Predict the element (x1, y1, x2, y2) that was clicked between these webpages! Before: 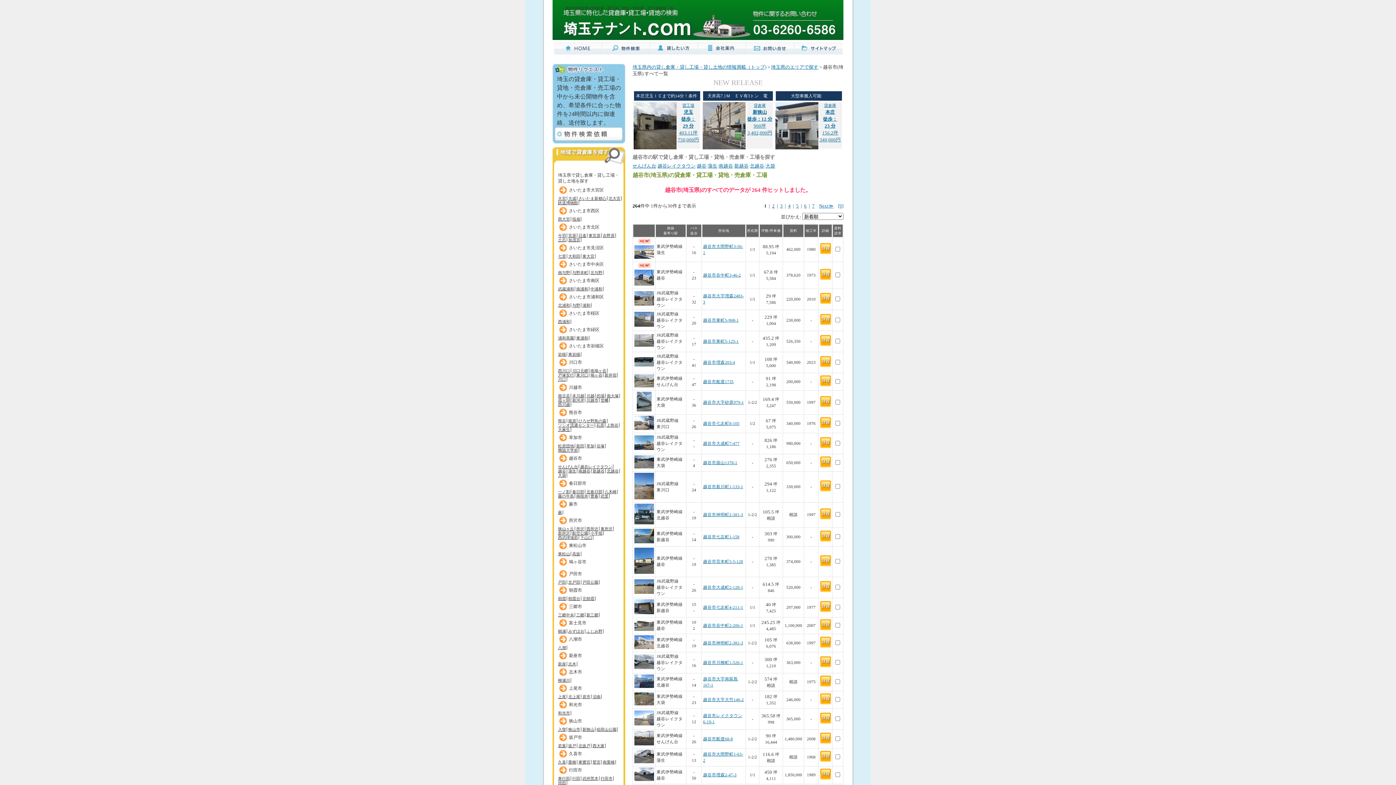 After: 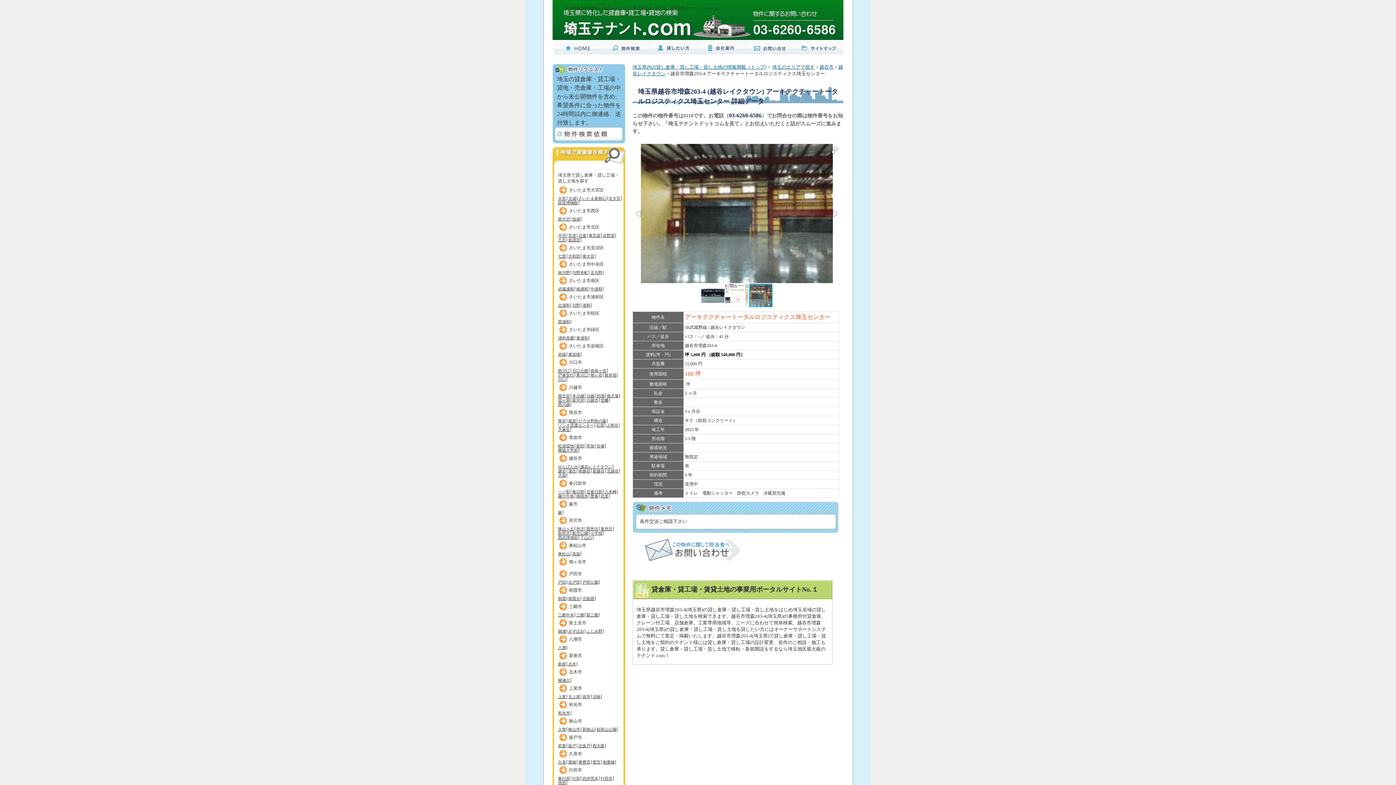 Action: bbox: (820, 363, 831, 368)